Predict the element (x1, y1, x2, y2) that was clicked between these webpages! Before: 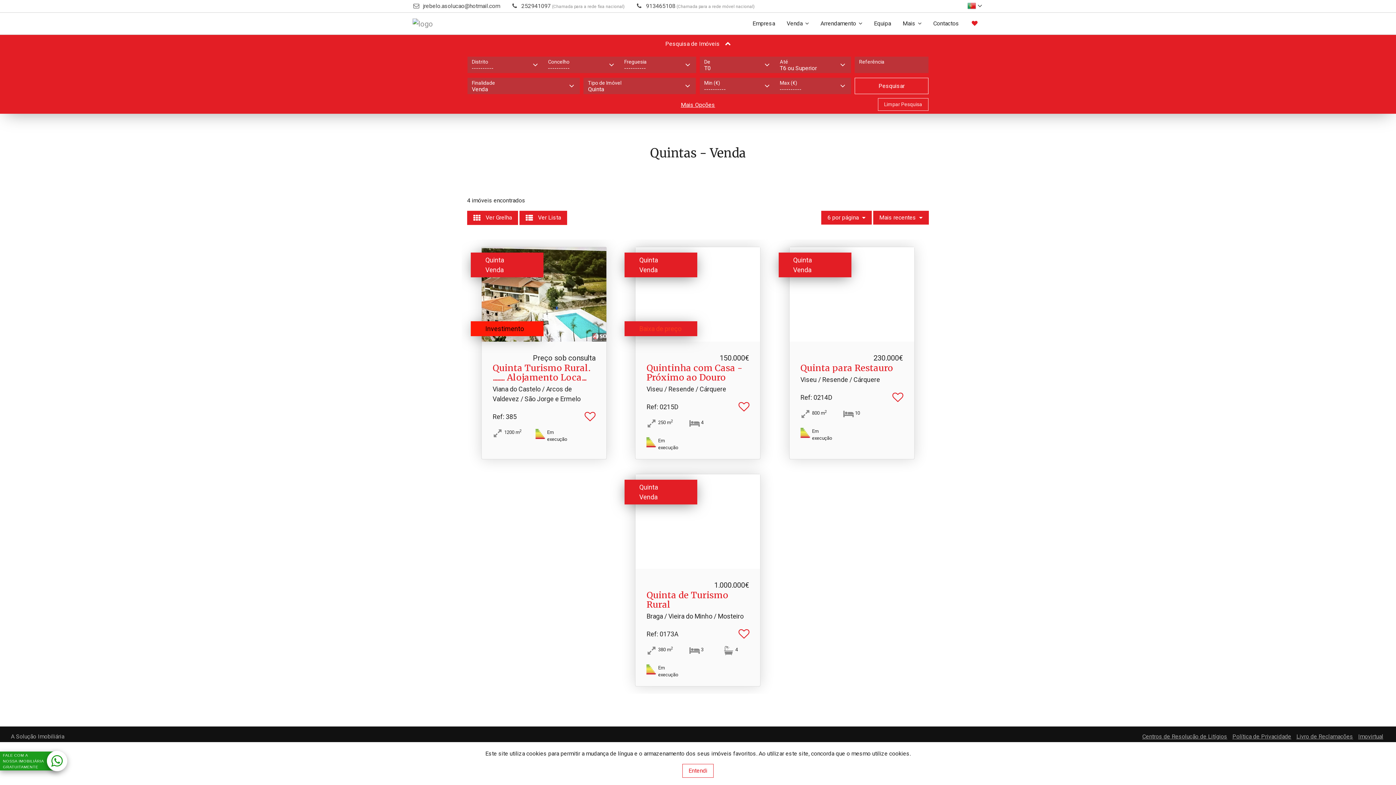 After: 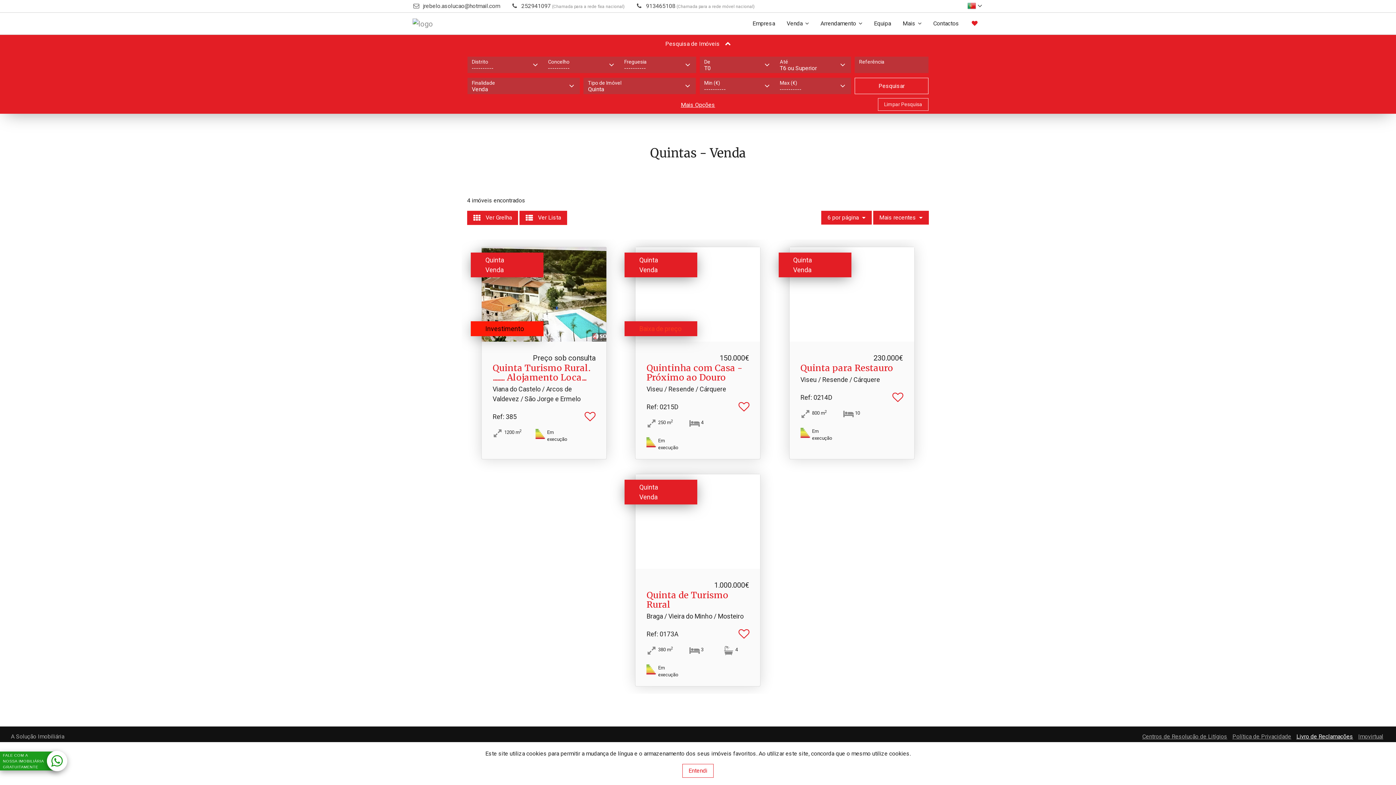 Action: label: Livro de Reclamações bbox: (1296, 733, 1353, 740)